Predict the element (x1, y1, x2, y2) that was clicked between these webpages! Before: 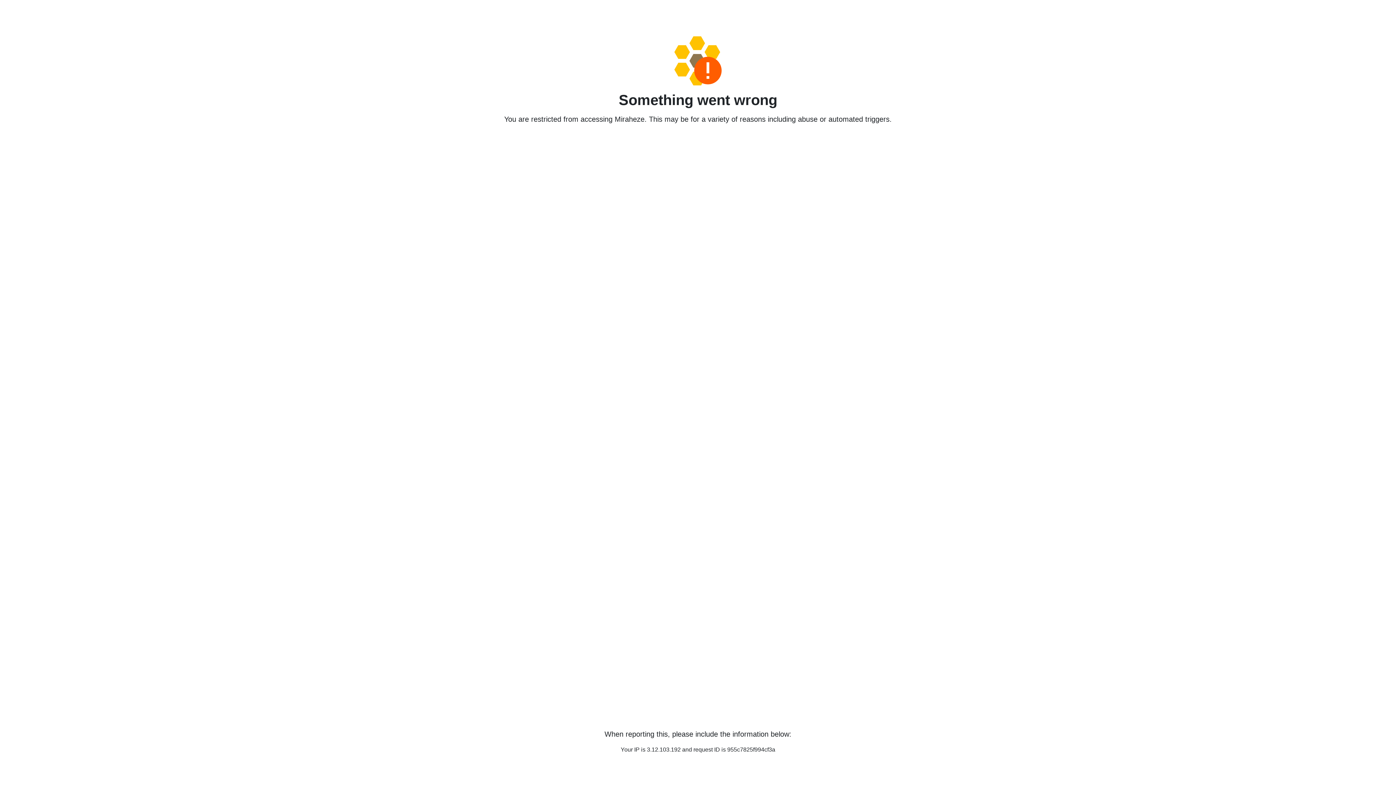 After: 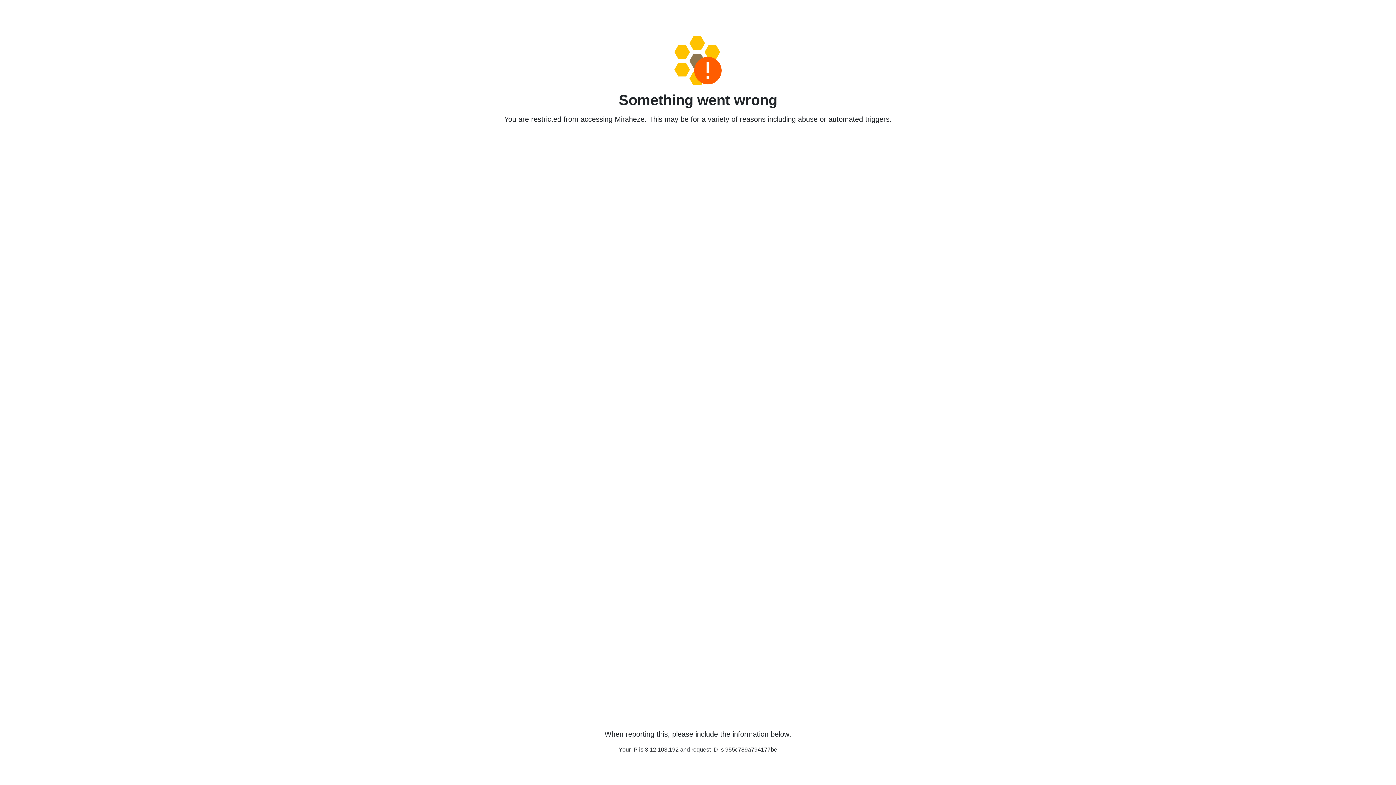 Action: bbox: (458, 36, 938, 85)